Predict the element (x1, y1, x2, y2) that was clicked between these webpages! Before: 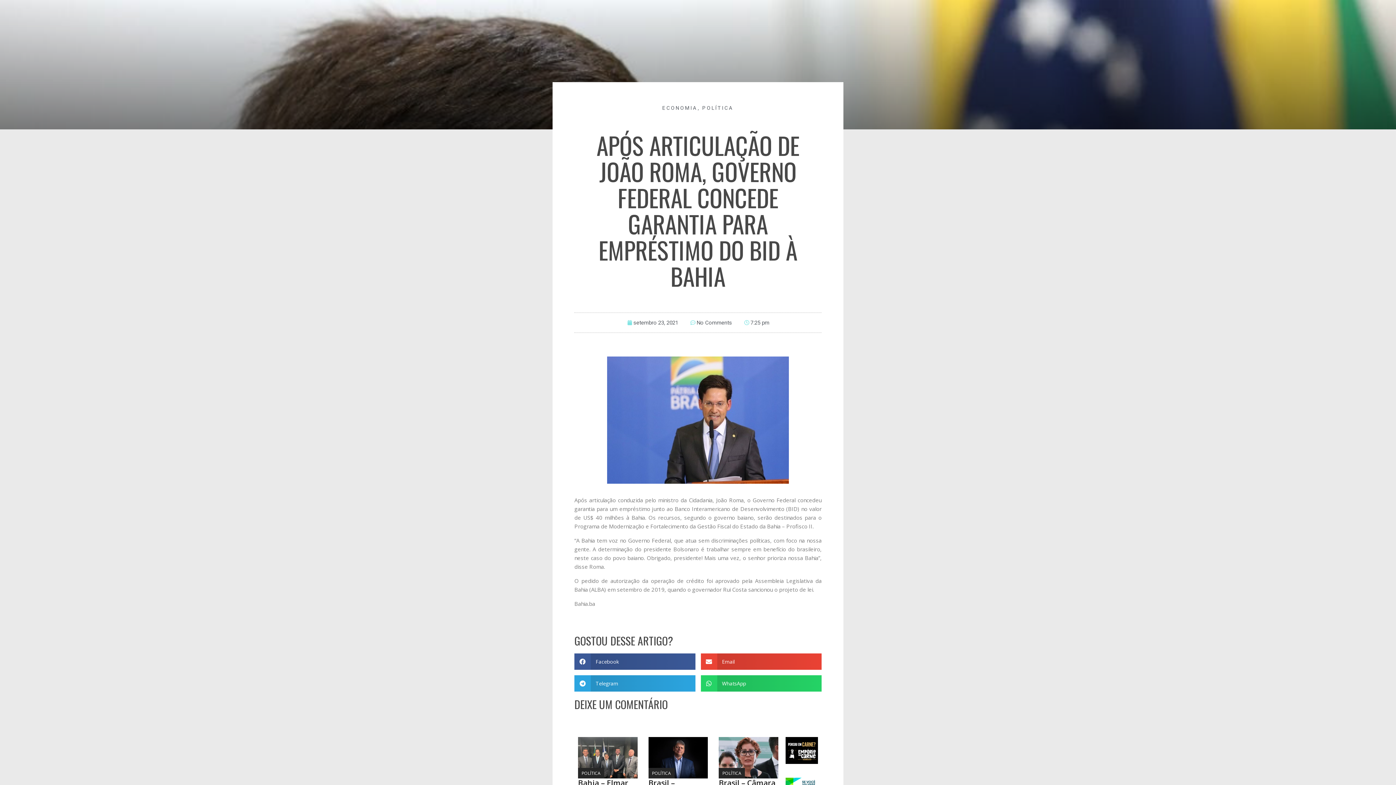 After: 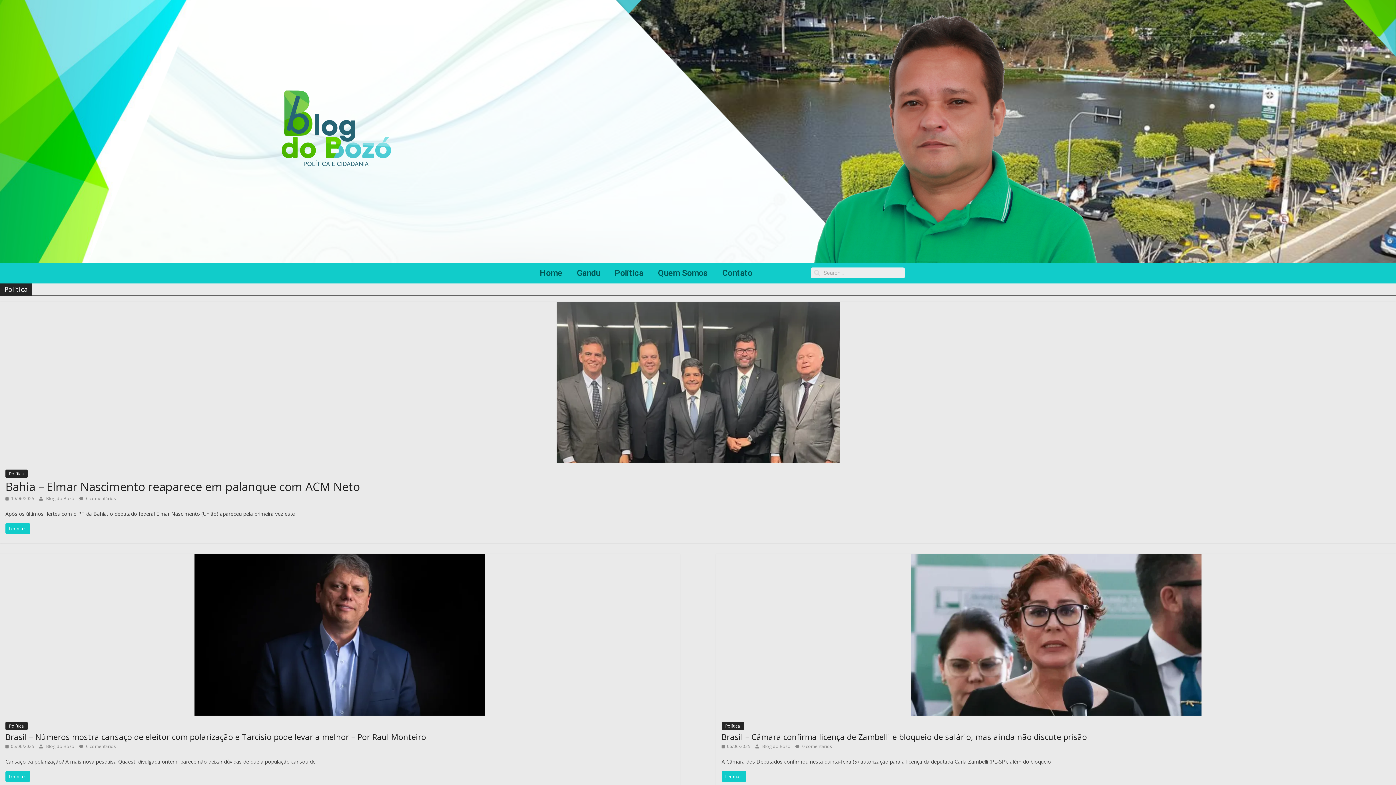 Action: bbox: (719, 768, 745, 778) label: POLÍTICA